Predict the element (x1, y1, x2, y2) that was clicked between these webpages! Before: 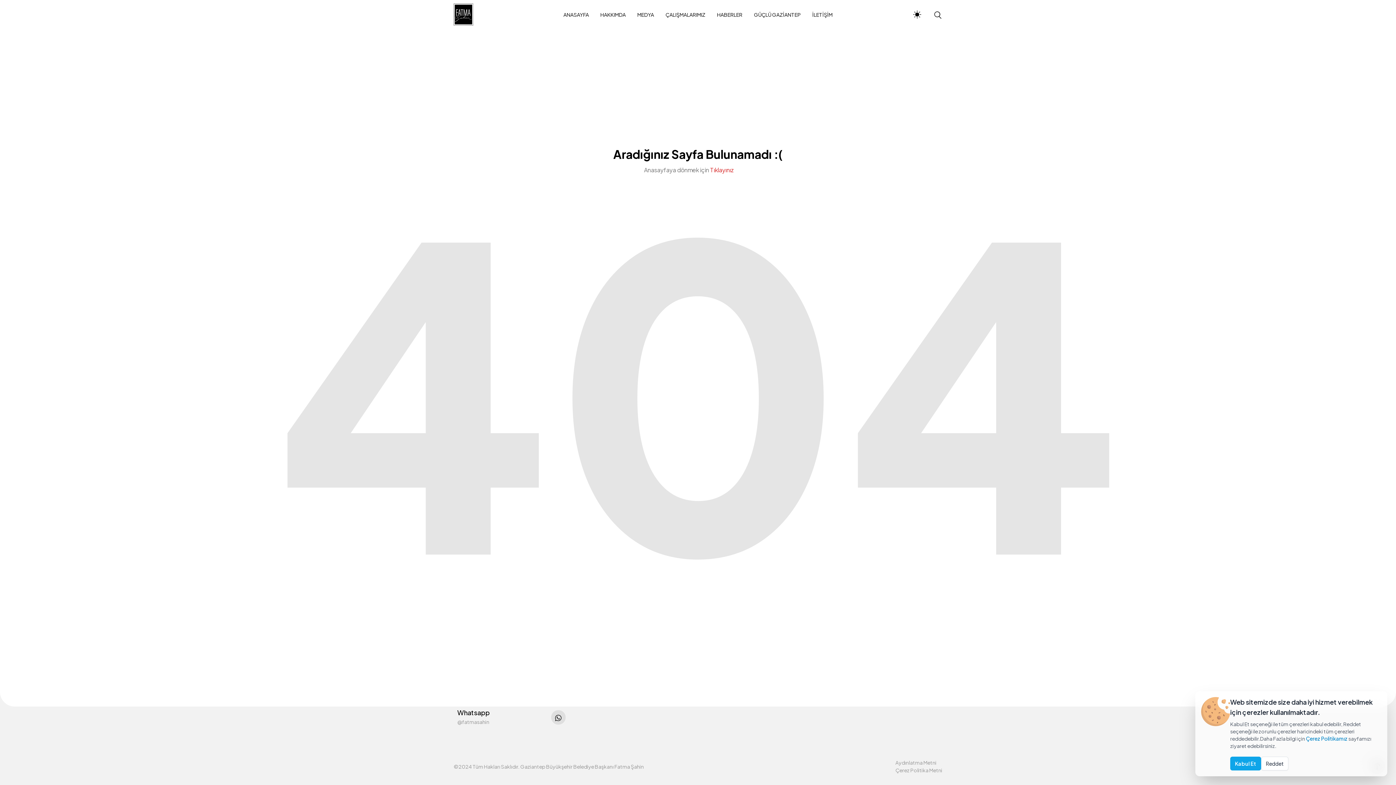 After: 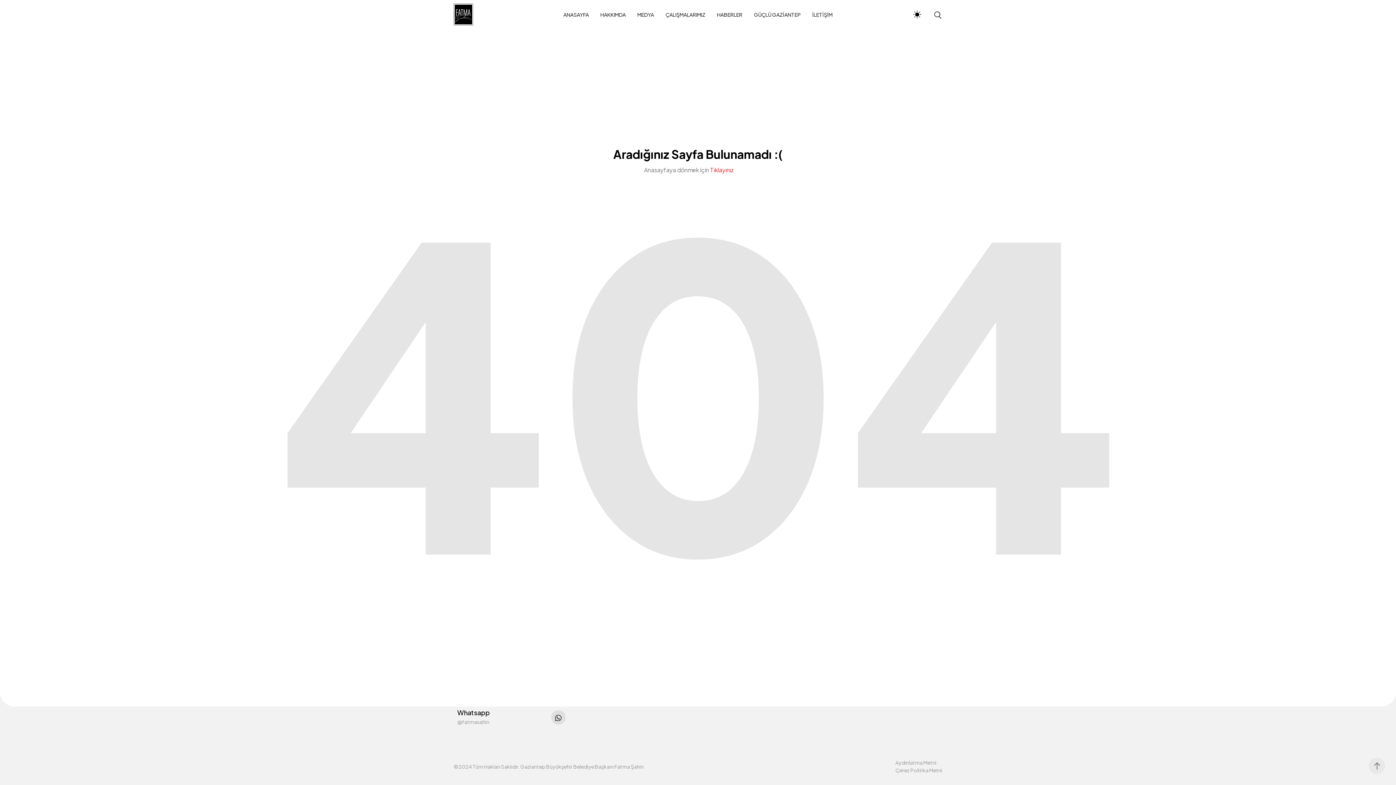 Action: label: Kabul Et bbox: (1230, 757, 1261, 770)